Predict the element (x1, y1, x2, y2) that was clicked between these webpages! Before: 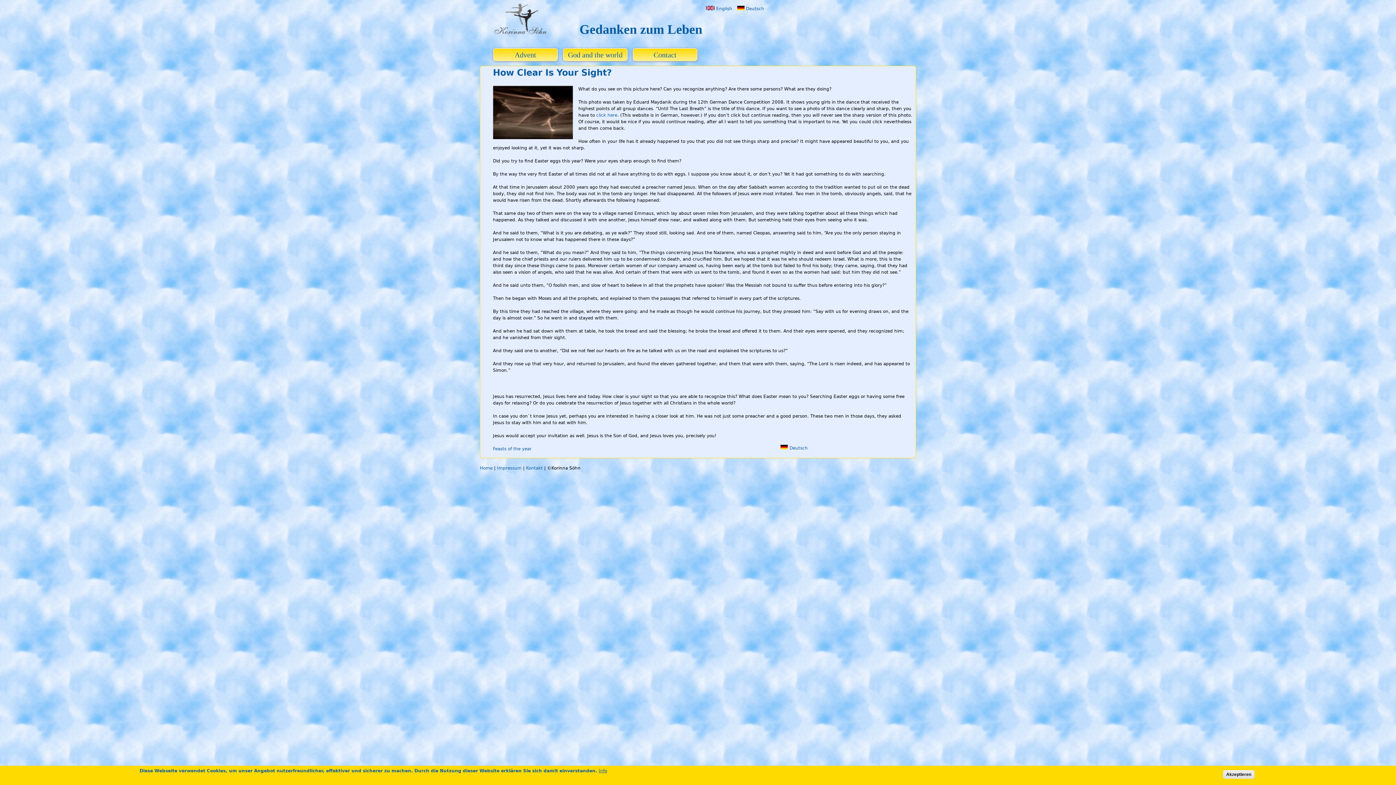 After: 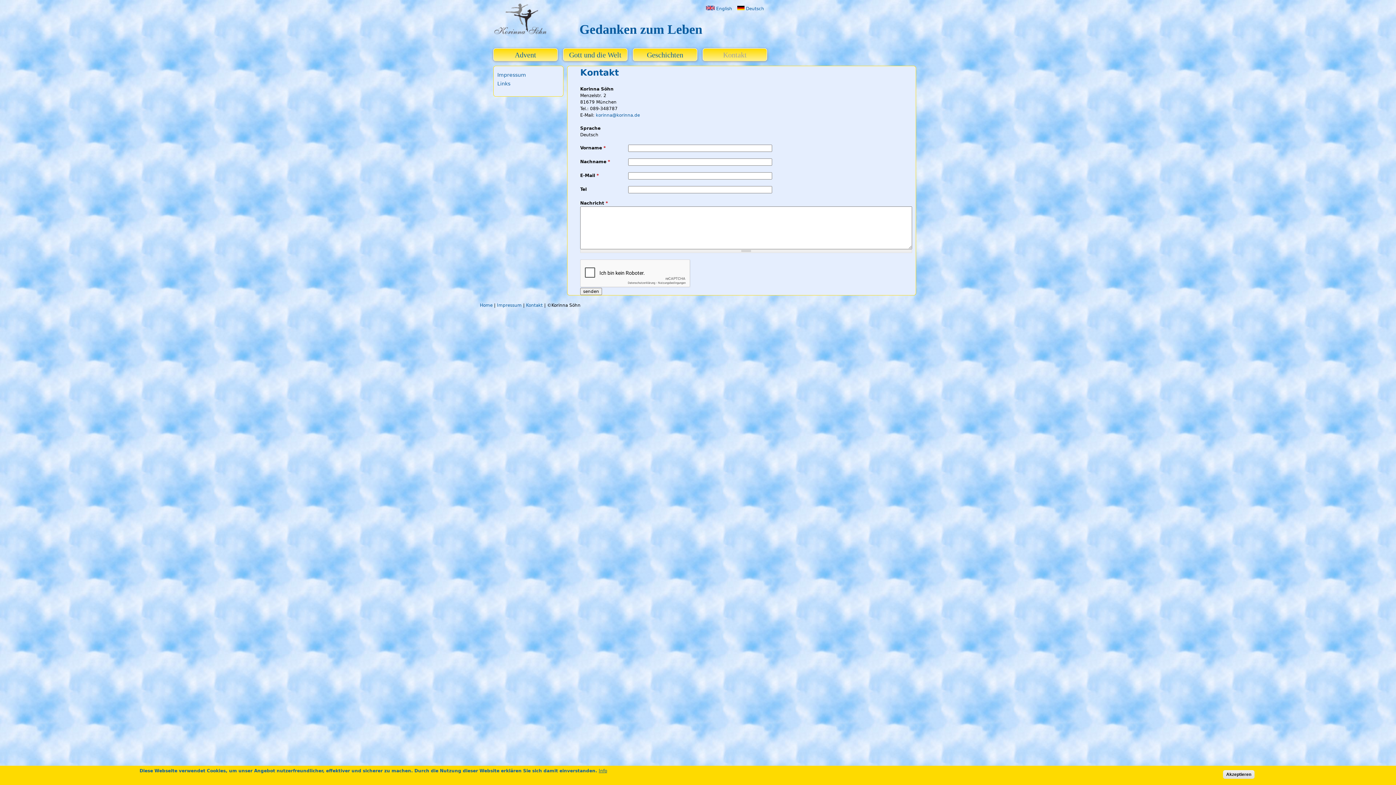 Action: label: Kontakt bbox: (526, 465, 542, 470)